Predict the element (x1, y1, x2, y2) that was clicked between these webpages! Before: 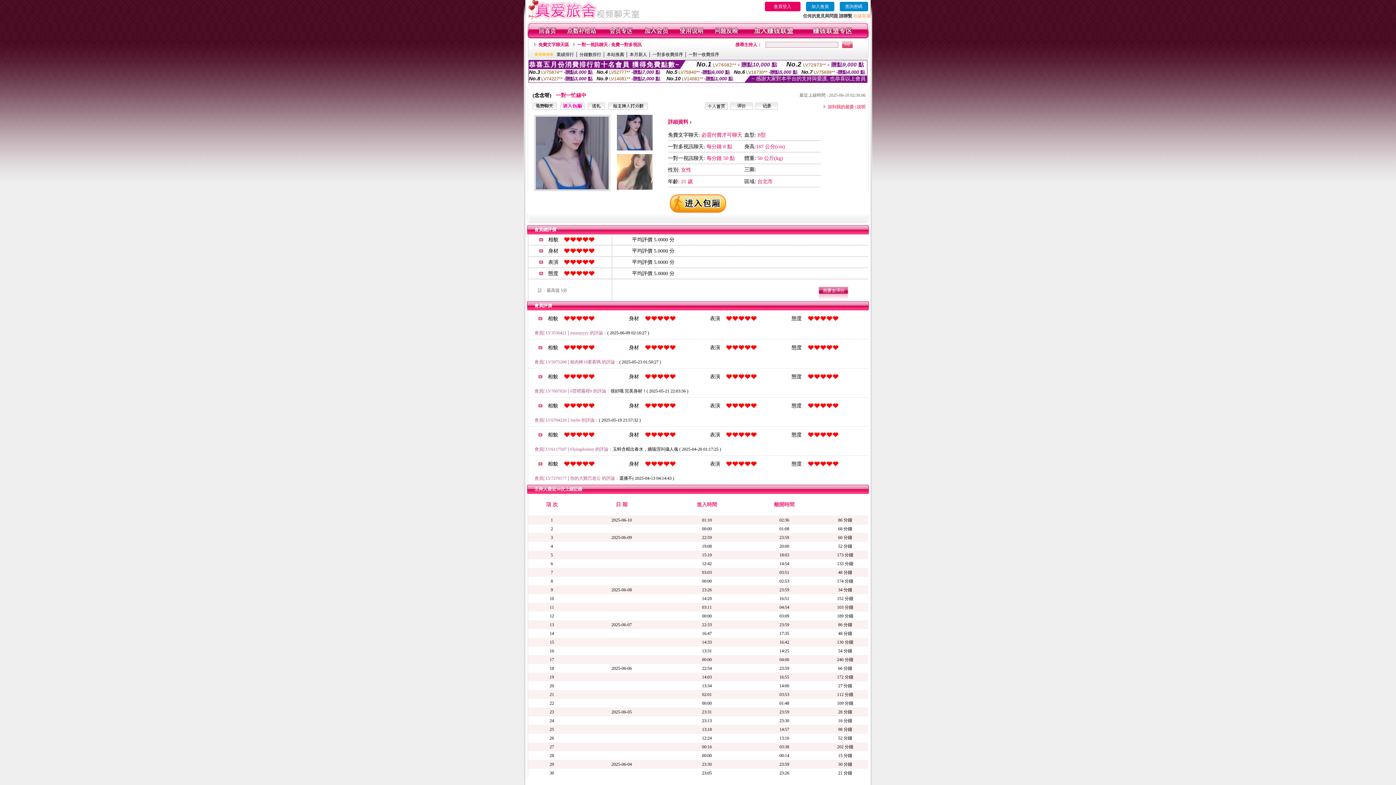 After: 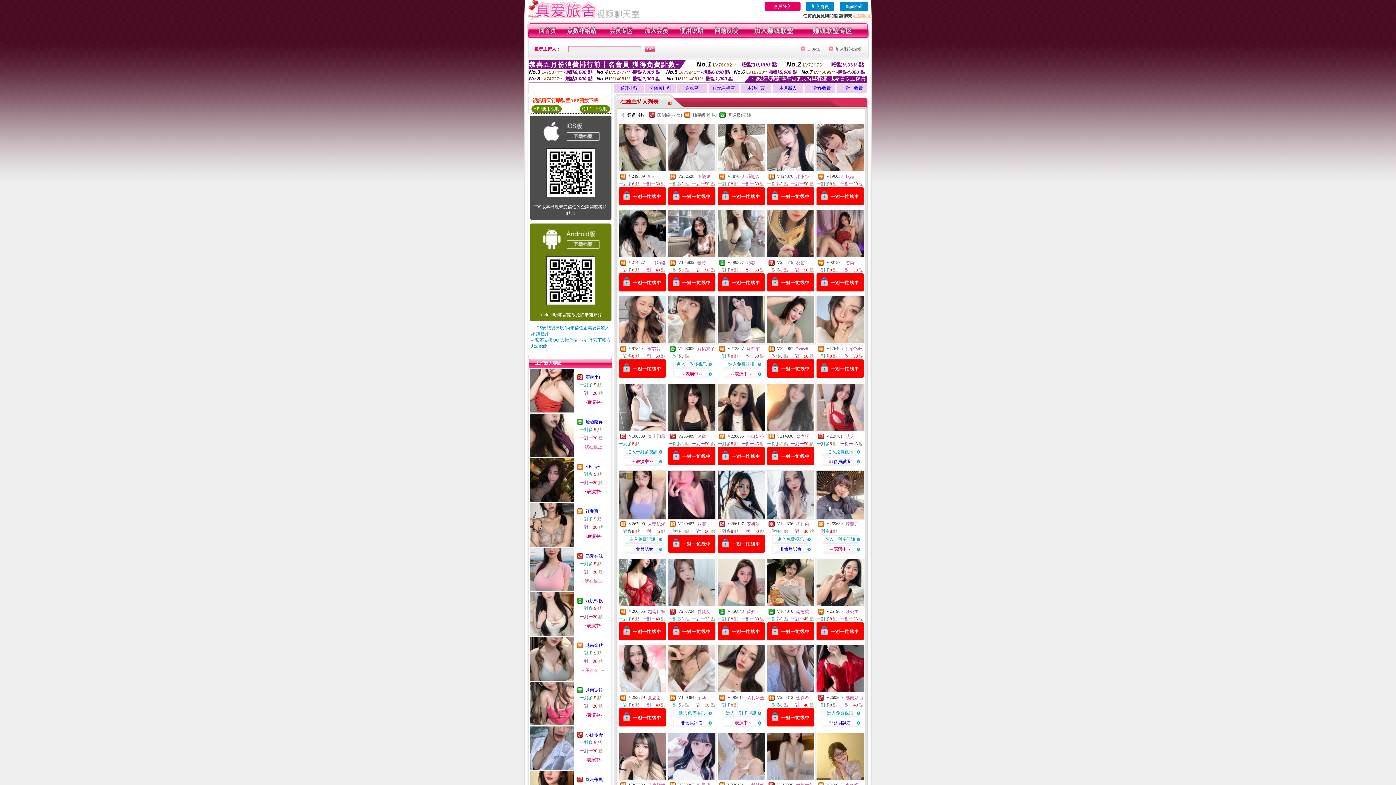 Action: bbox: (538, 34, 556, 39)